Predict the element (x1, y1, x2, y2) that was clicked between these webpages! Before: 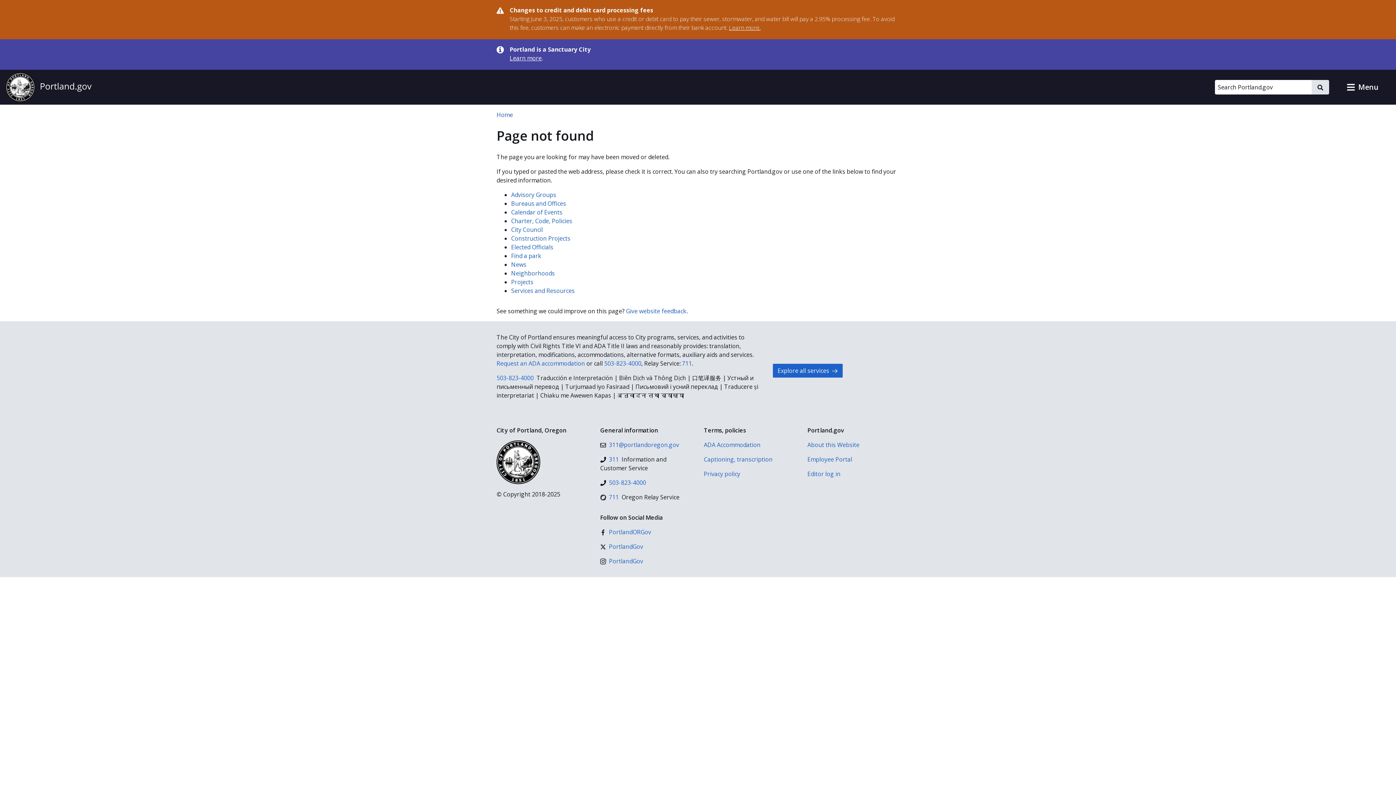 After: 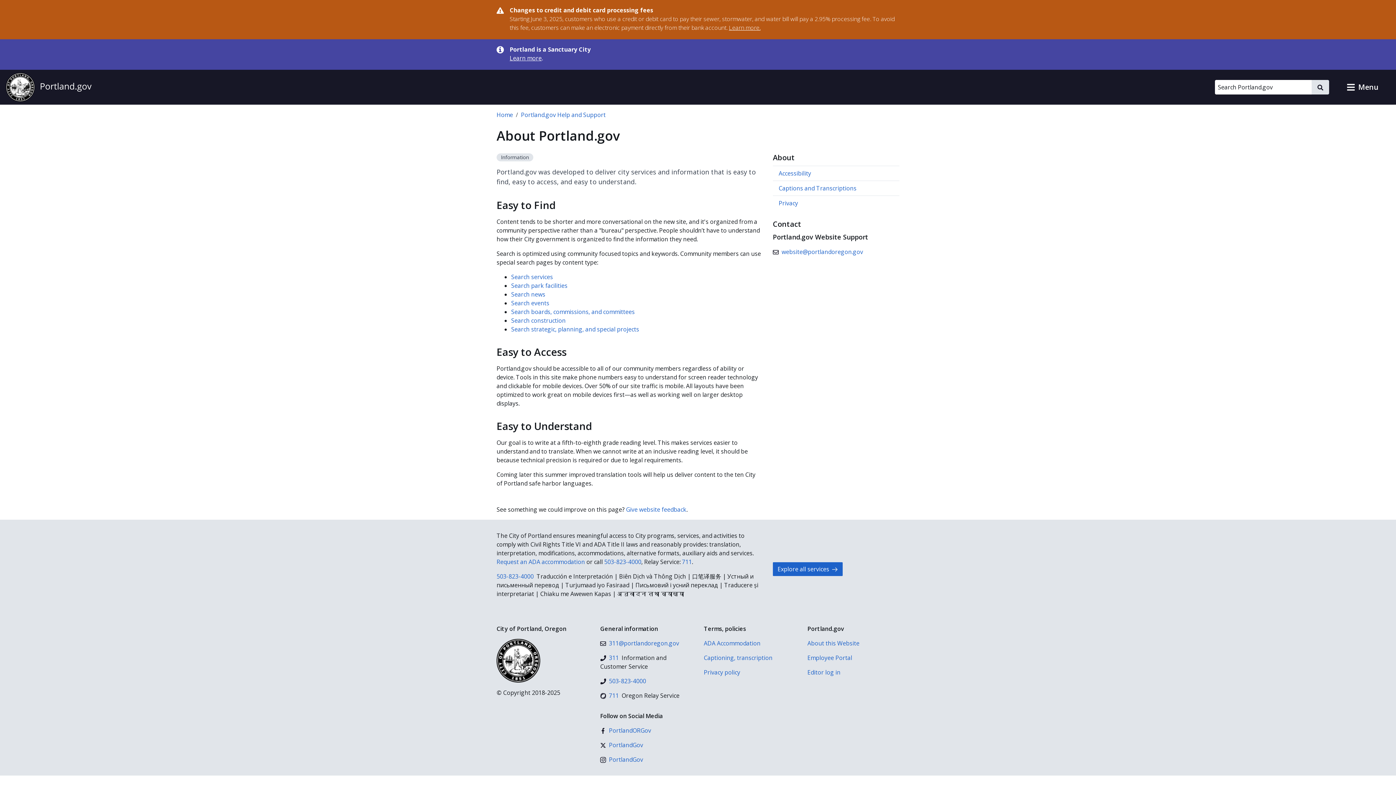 Action: label: About this Website bbox: (807, 440, 899, 449)